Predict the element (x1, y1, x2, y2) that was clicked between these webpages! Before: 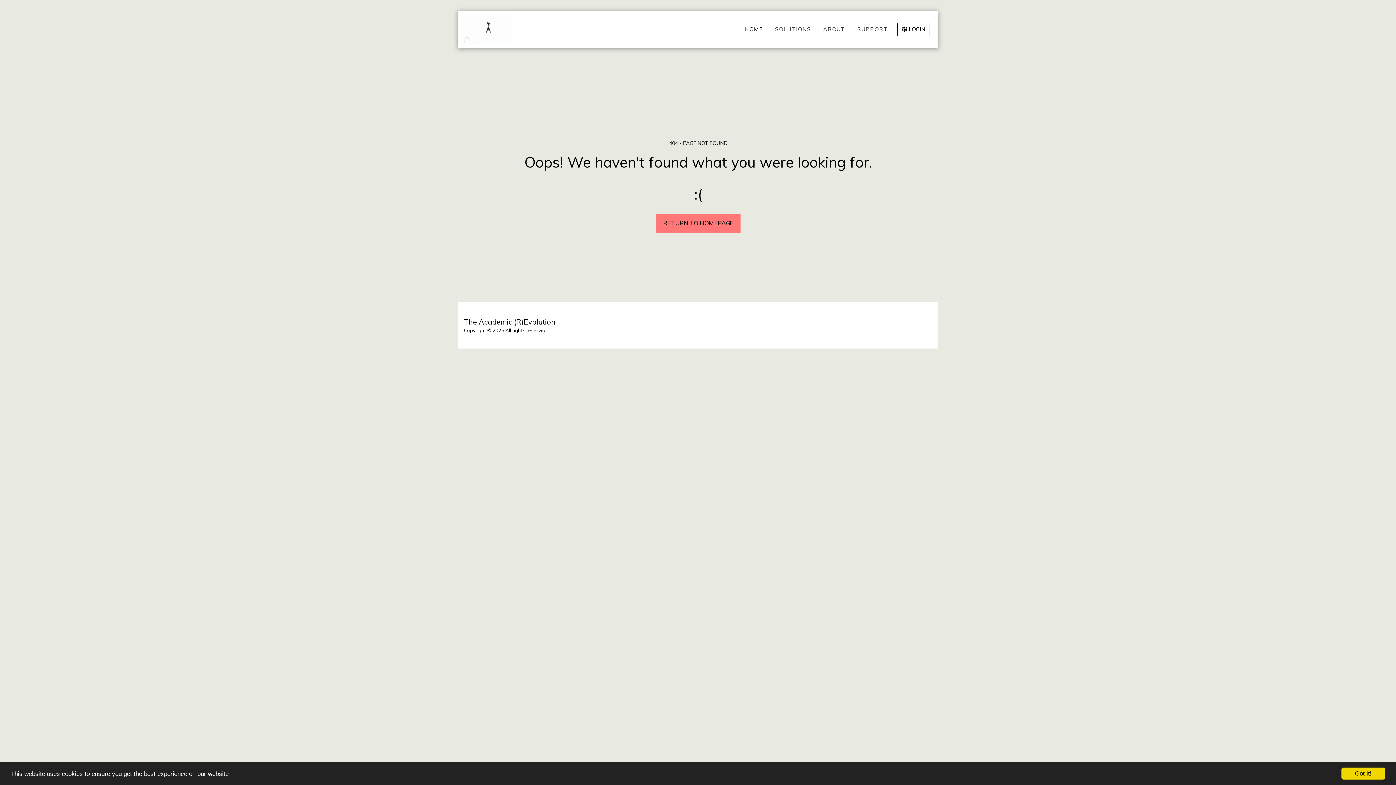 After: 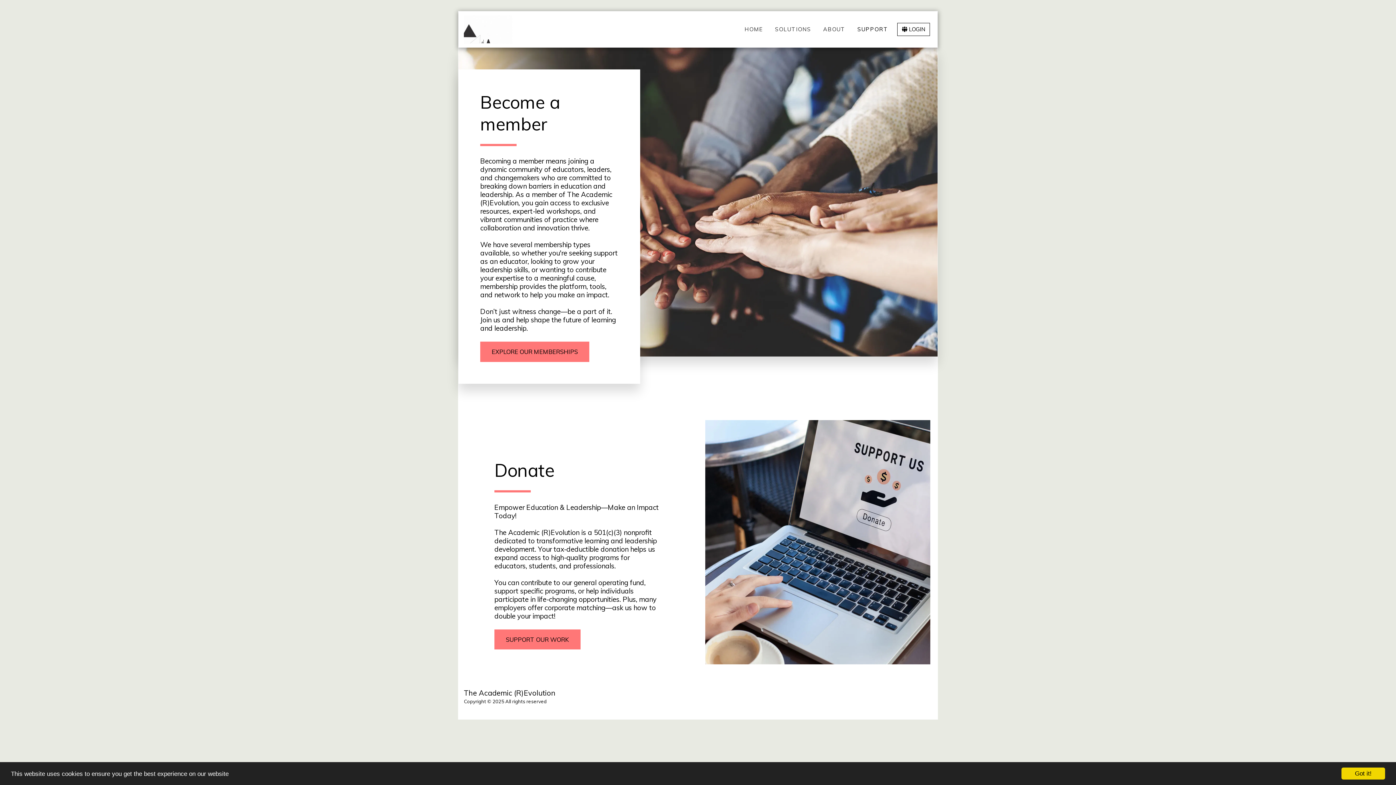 Action: bbox: (852, 23, 893, 34) label: SUPPORT